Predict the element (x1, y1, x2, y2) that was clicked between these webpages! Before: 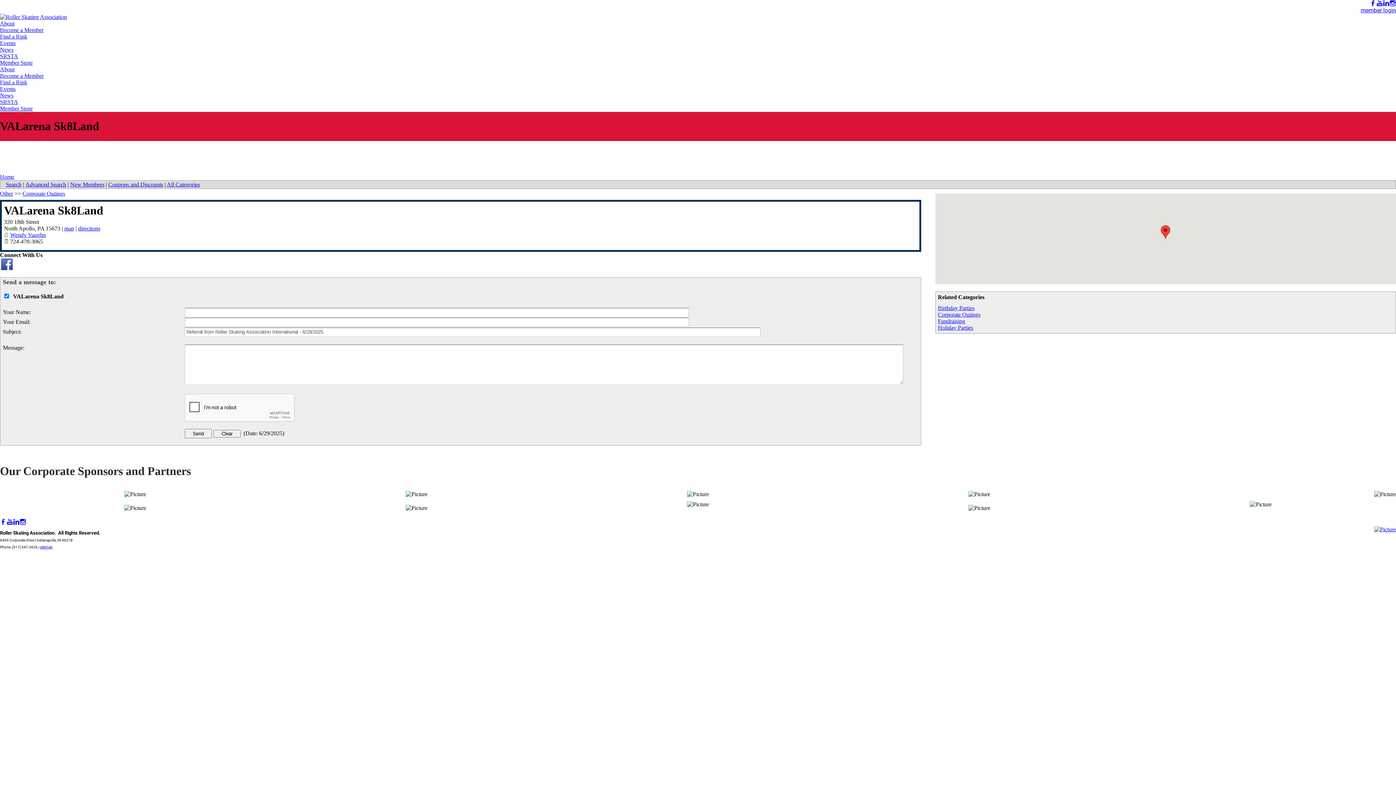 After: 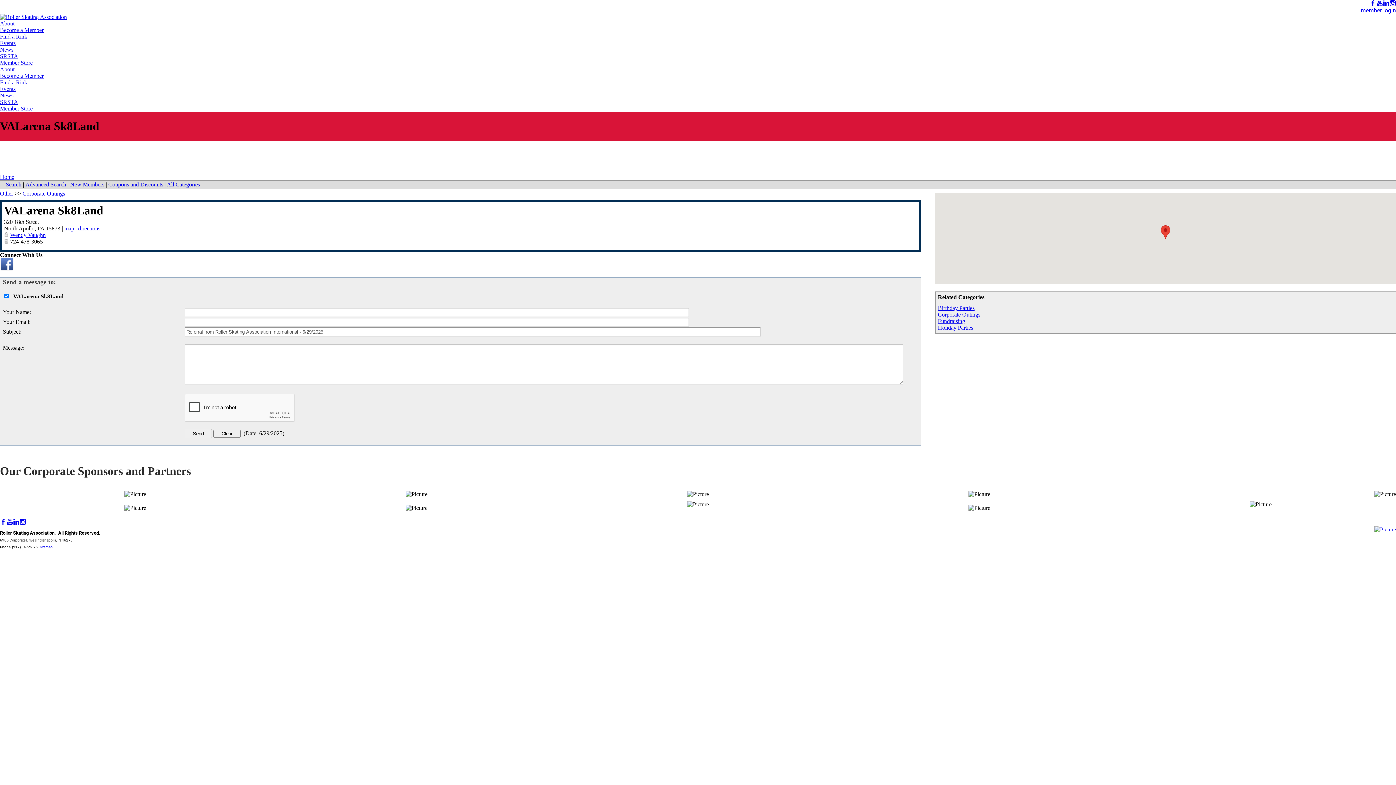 Action: bbox: (1374, 526, 1396, 532)